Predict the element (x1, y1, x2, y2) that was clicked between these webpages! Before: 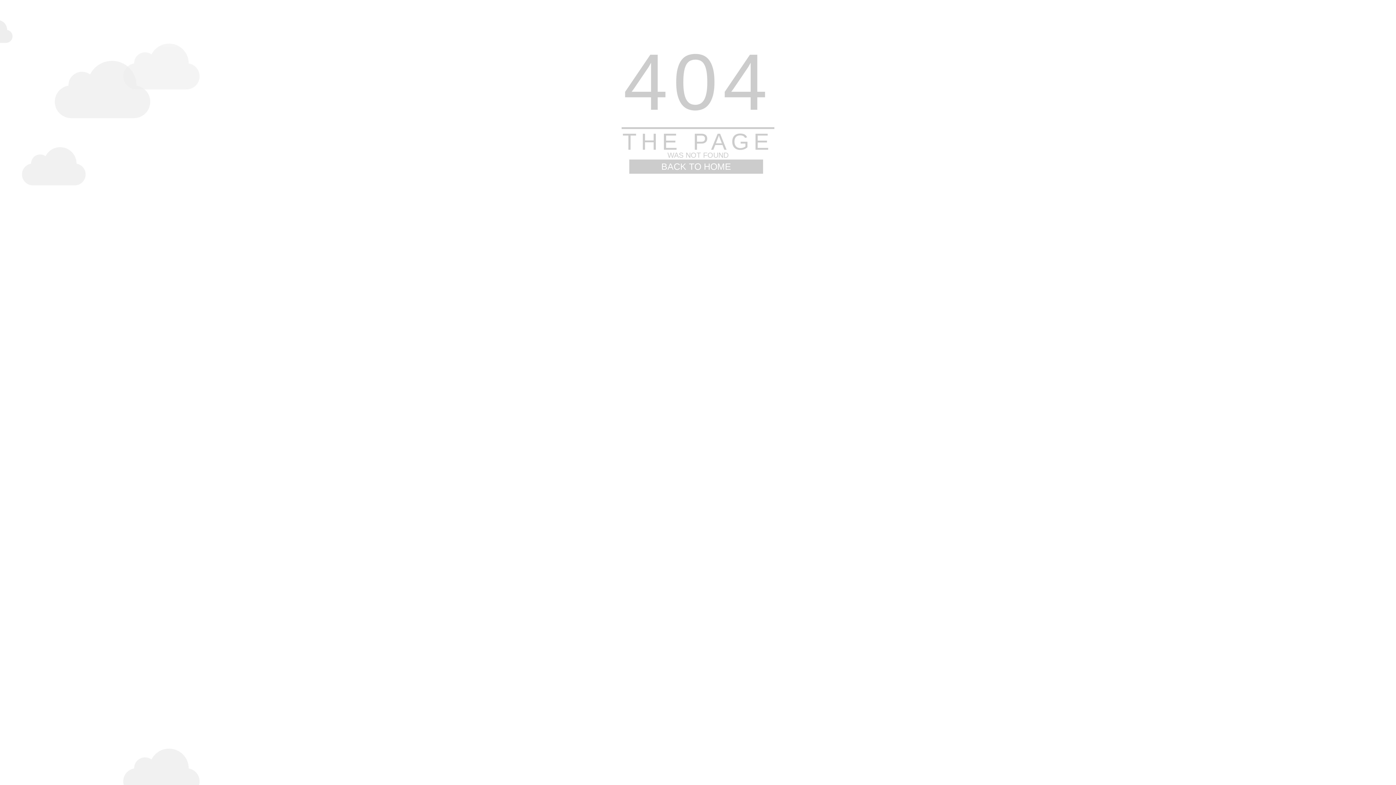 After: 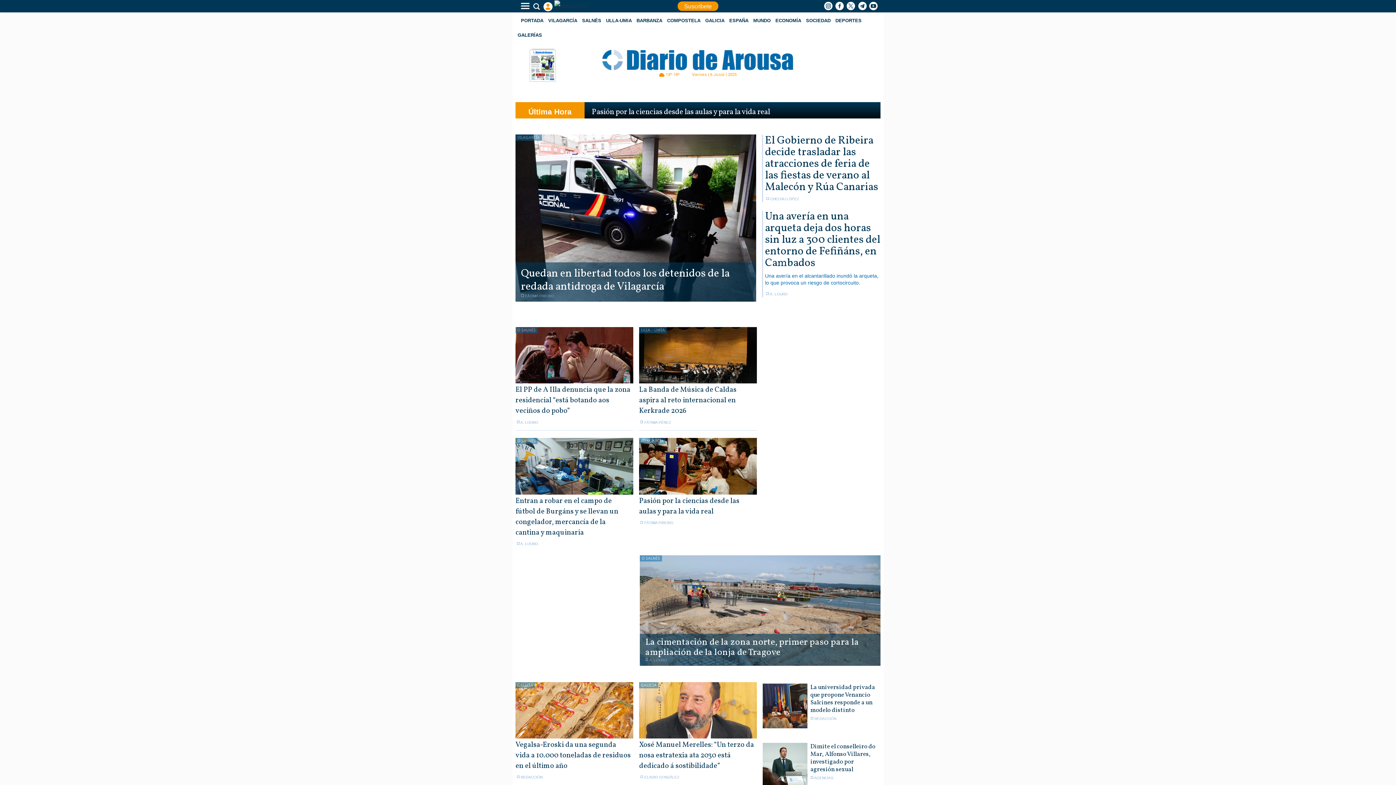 Action: label: BACK TO HOME bbox: (629, 159, 763, 173)